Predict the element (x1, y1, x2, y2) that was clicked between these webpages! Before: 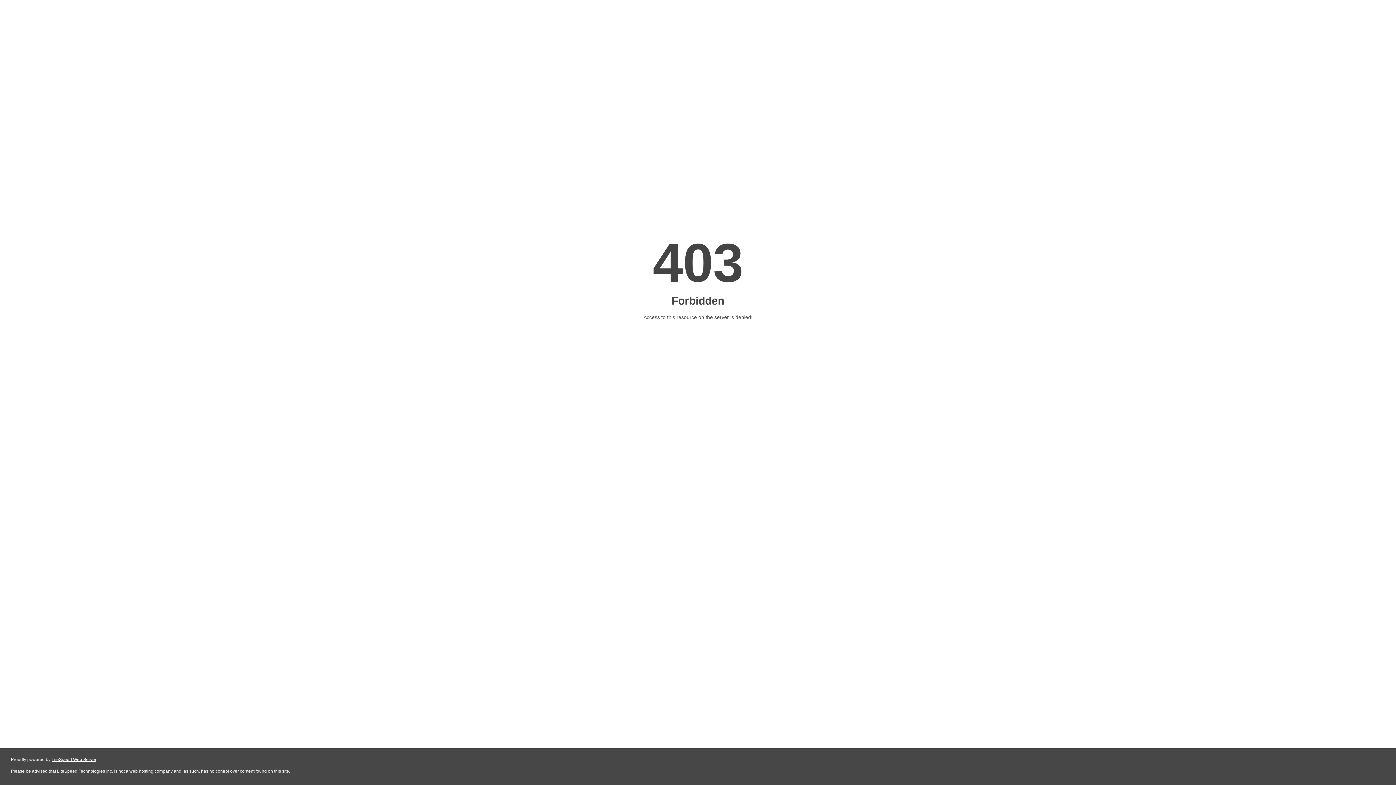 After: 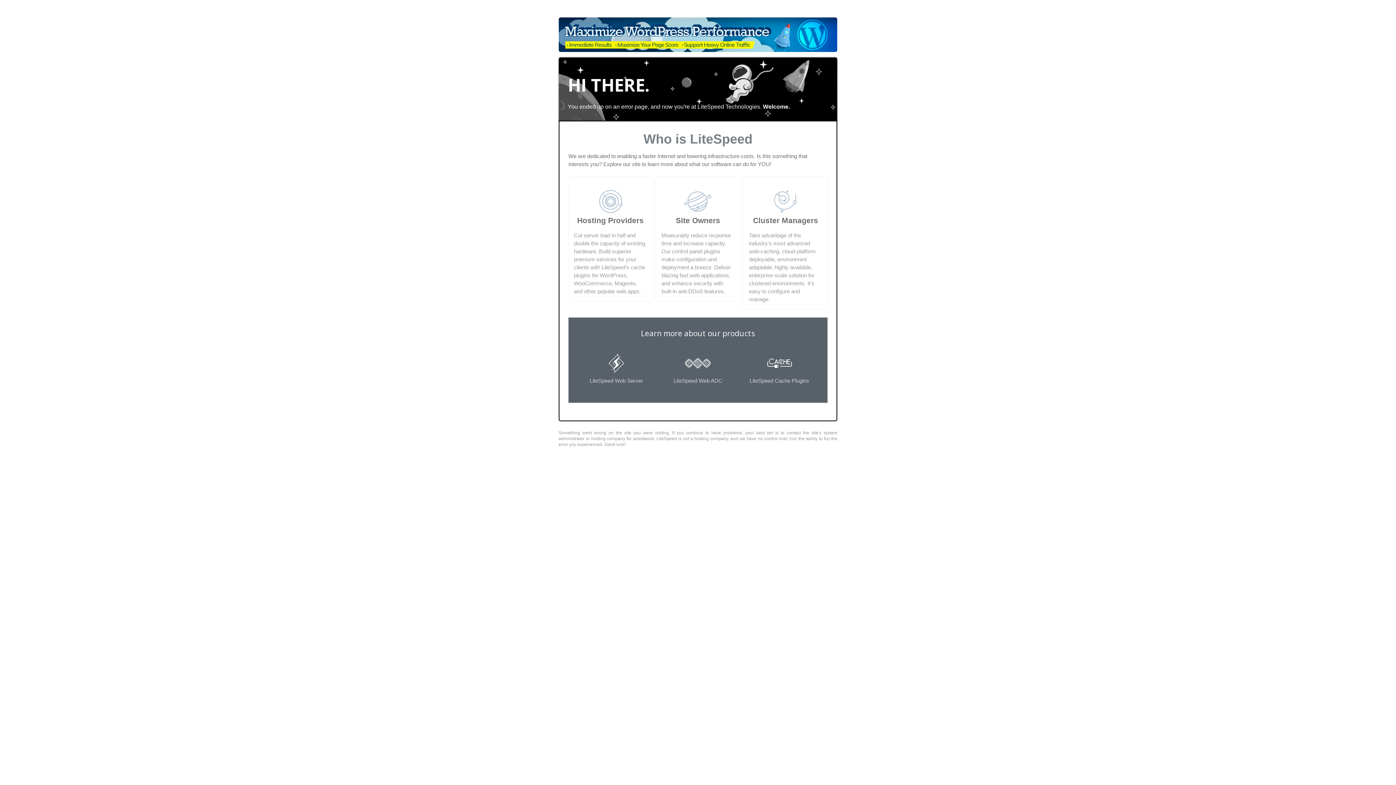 Action: label: LiteSpeed Web Server bbox: (51, 757, 96, 762)